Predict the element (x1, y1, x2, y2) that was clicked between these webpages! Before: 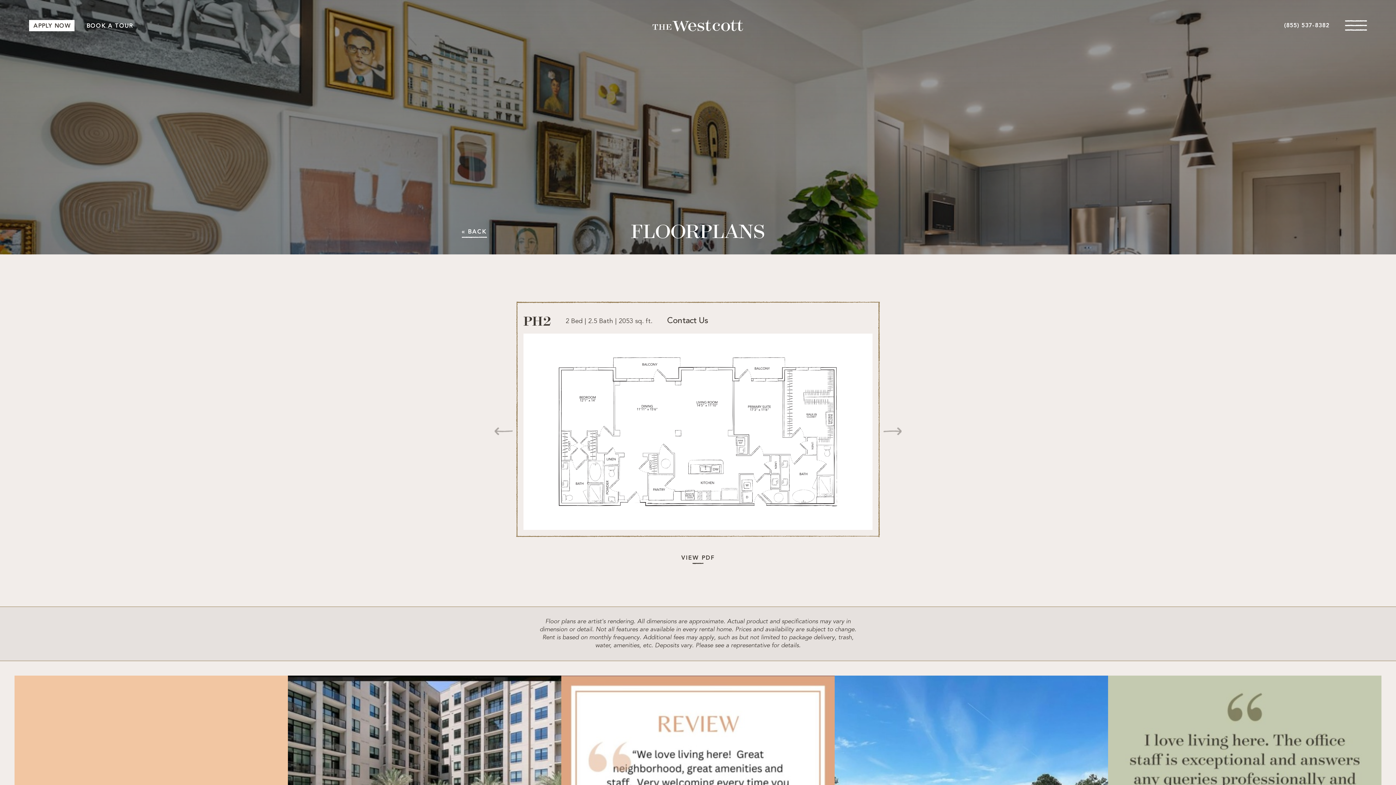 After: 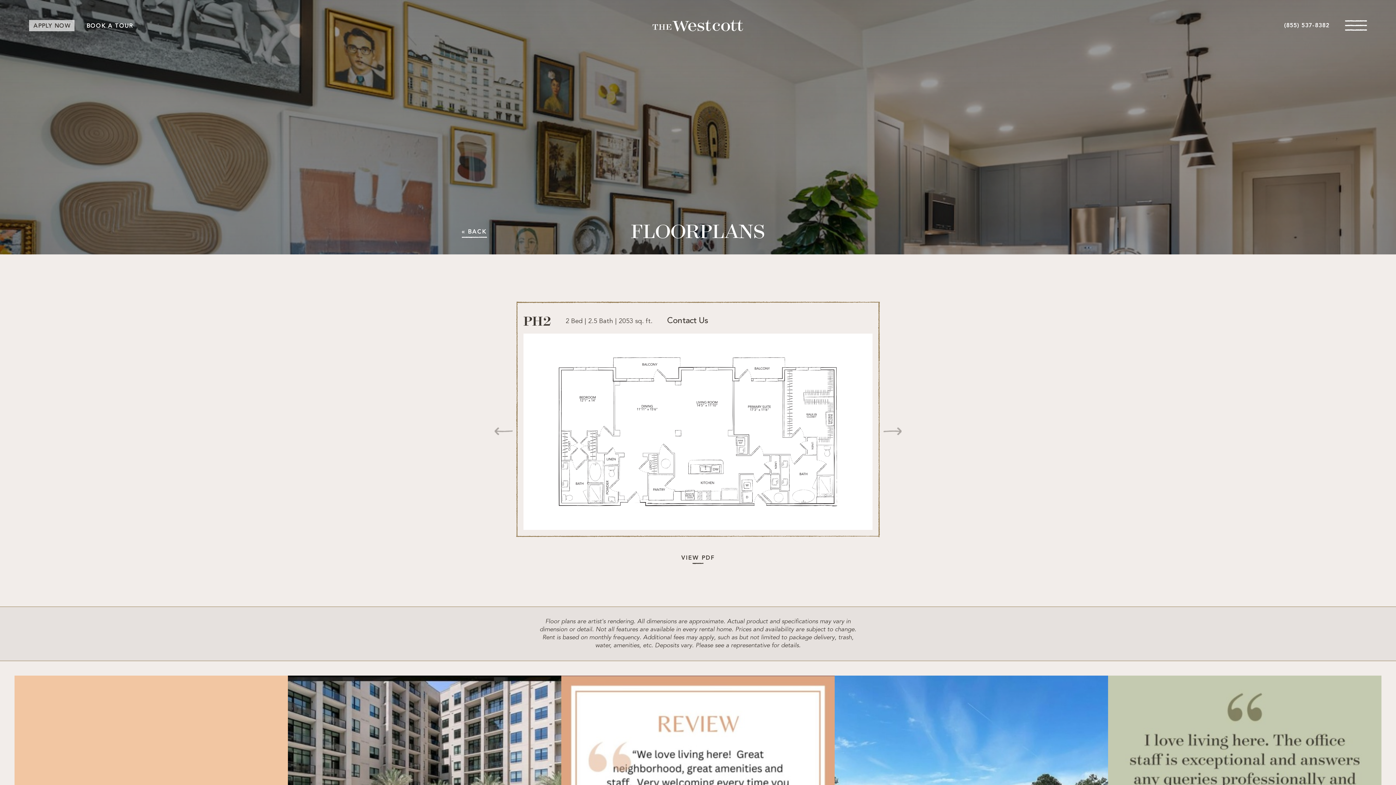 Action: label: APPLY NOW bbox: (29, 20, 74, 31)